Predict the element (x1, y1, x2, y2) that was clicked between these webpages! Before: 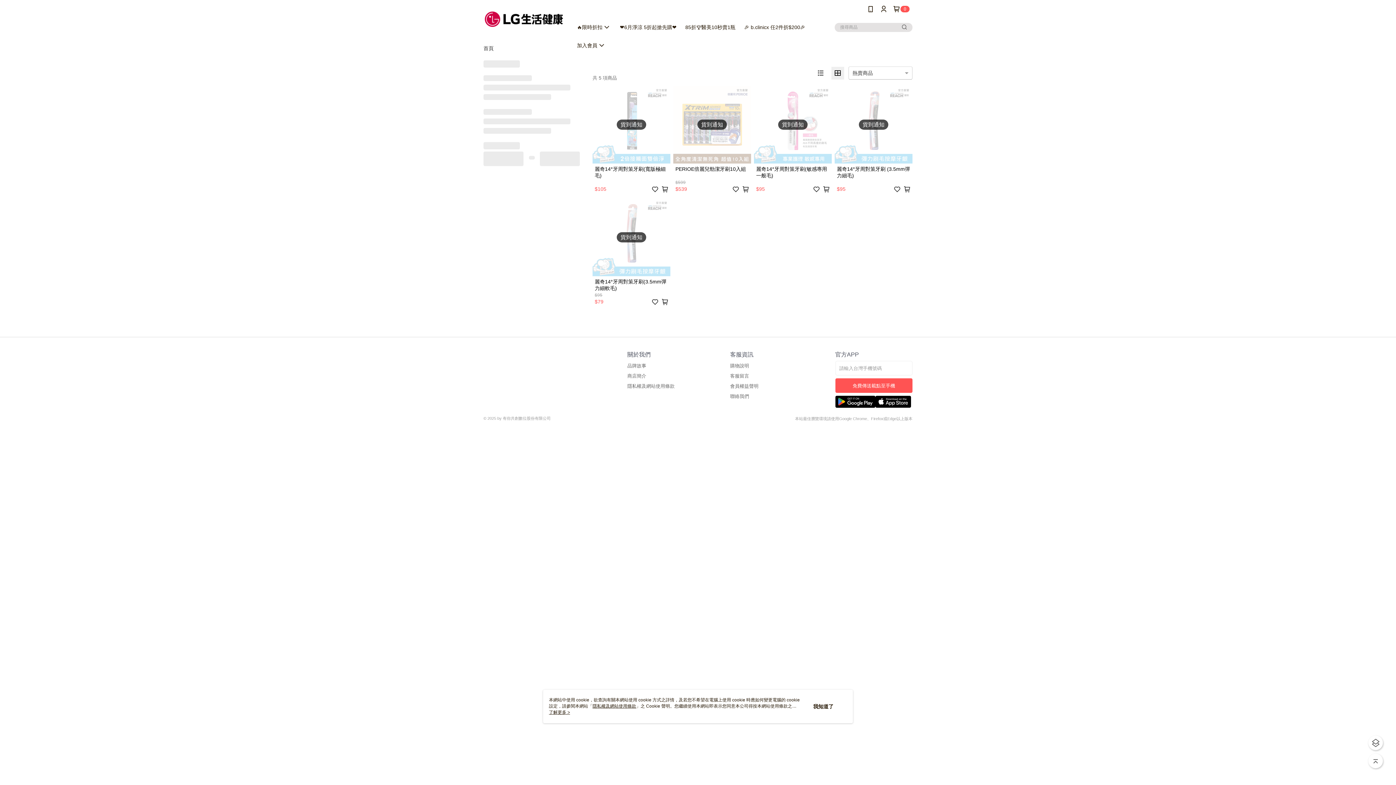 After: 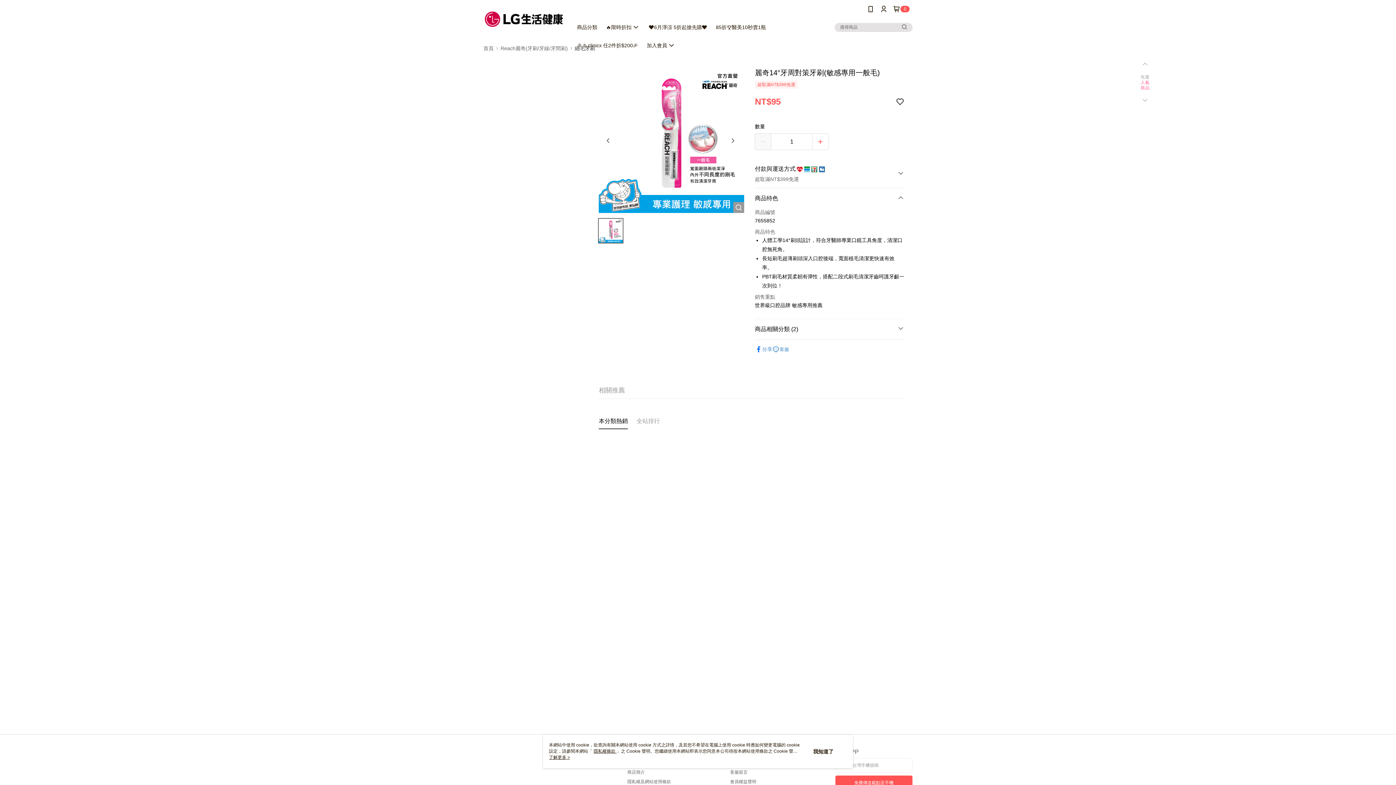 Action: bbox: (754, 85, 832, 195) label: 貨到通知
麗奇14°牙周對策牙刷(敏感專用一般毛)
$95